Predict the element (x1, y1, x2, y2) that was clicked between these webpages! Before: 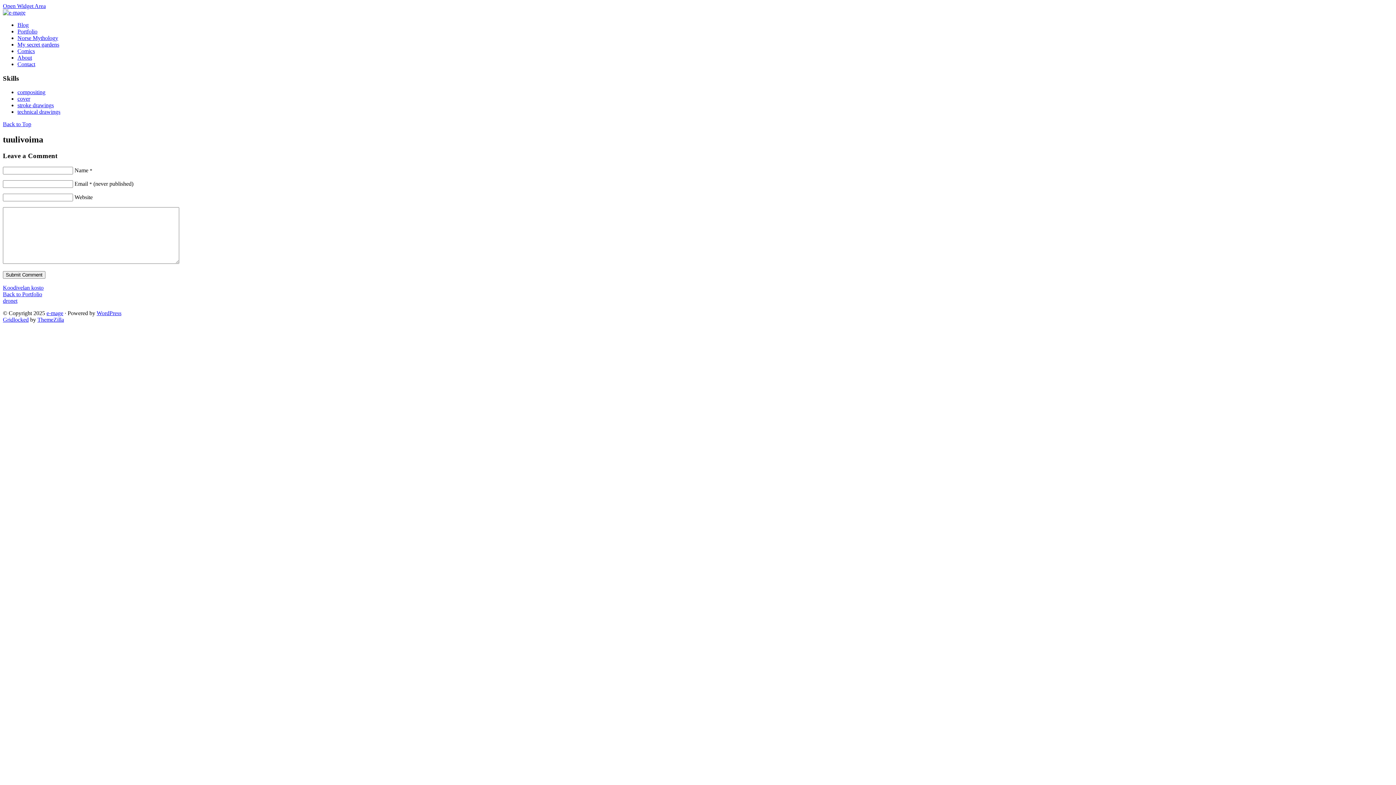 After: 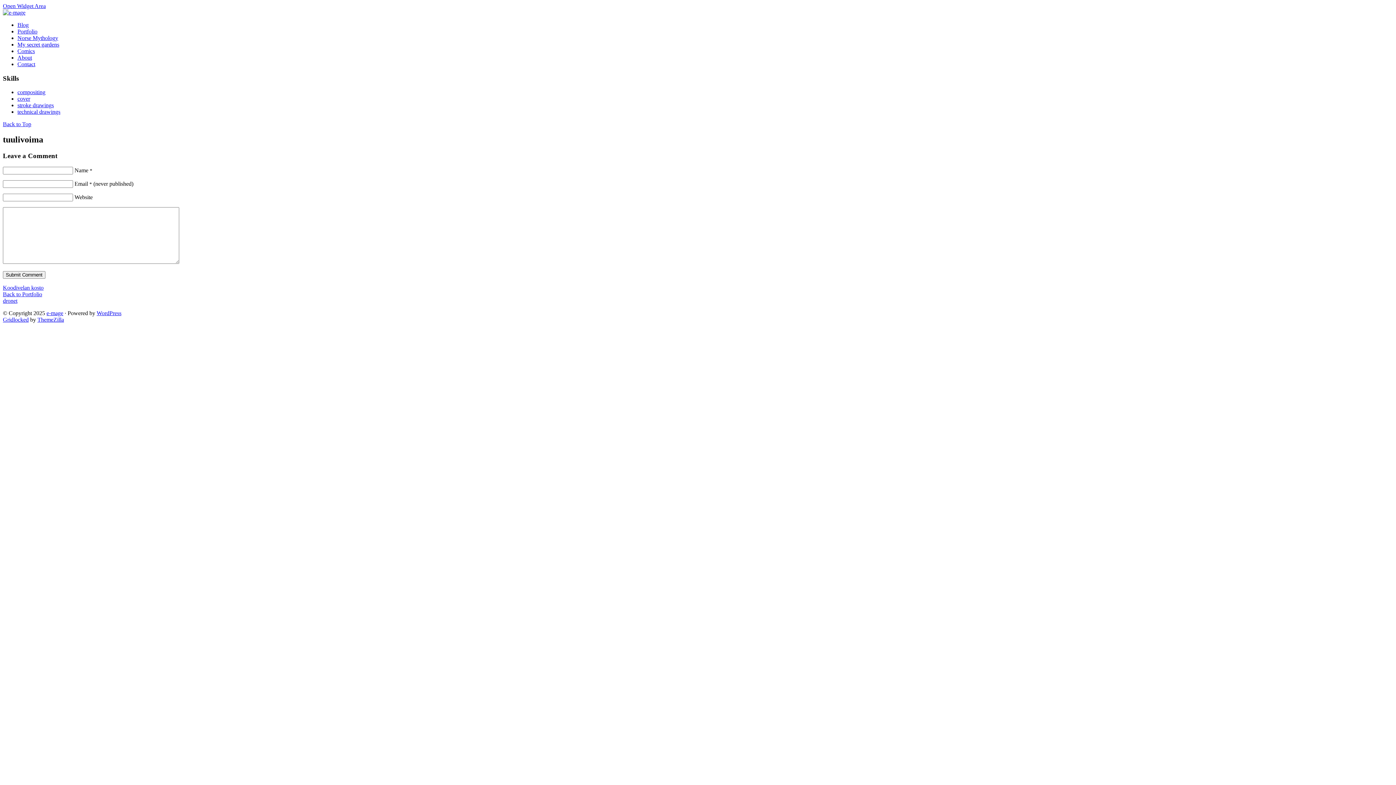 Action: label: Open Widget Area bbox: (2, 2, 45, 9)